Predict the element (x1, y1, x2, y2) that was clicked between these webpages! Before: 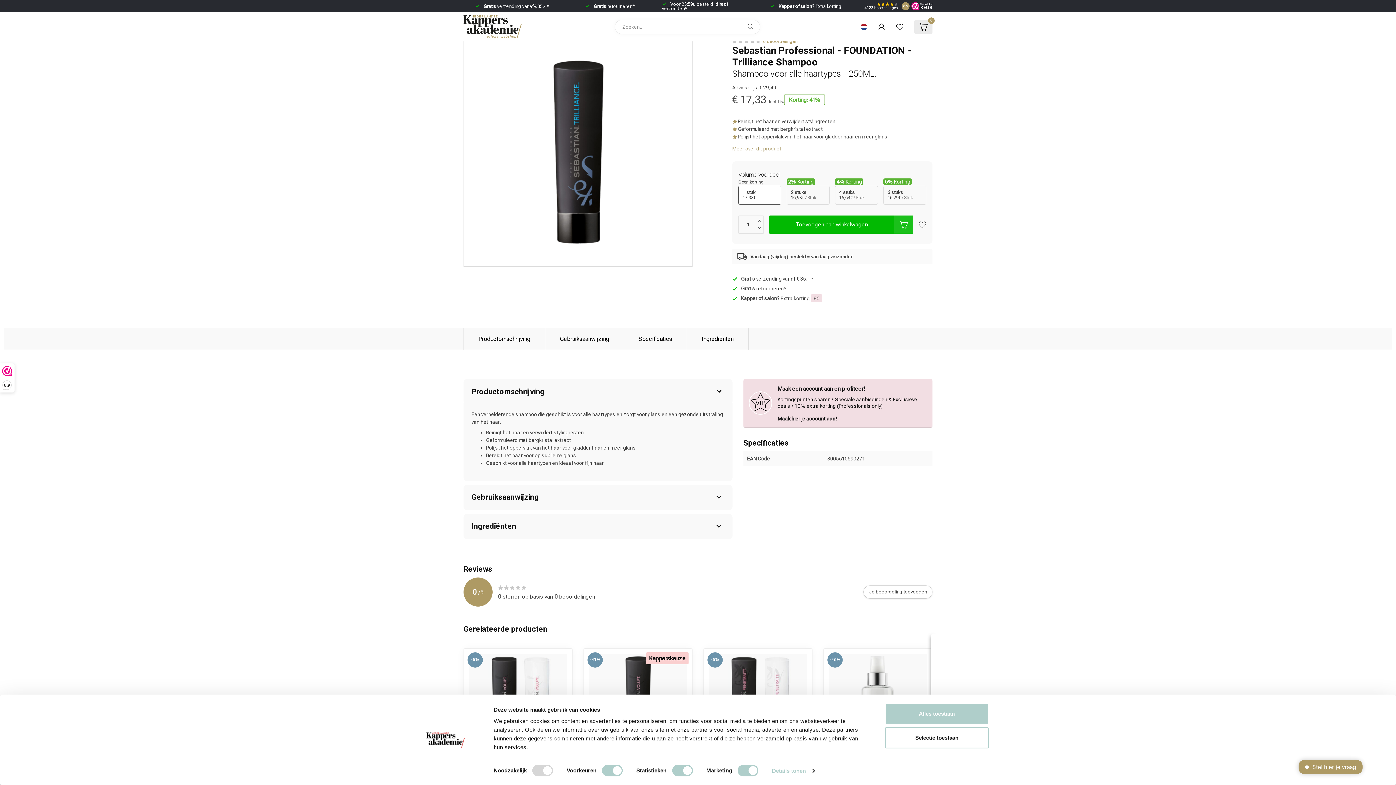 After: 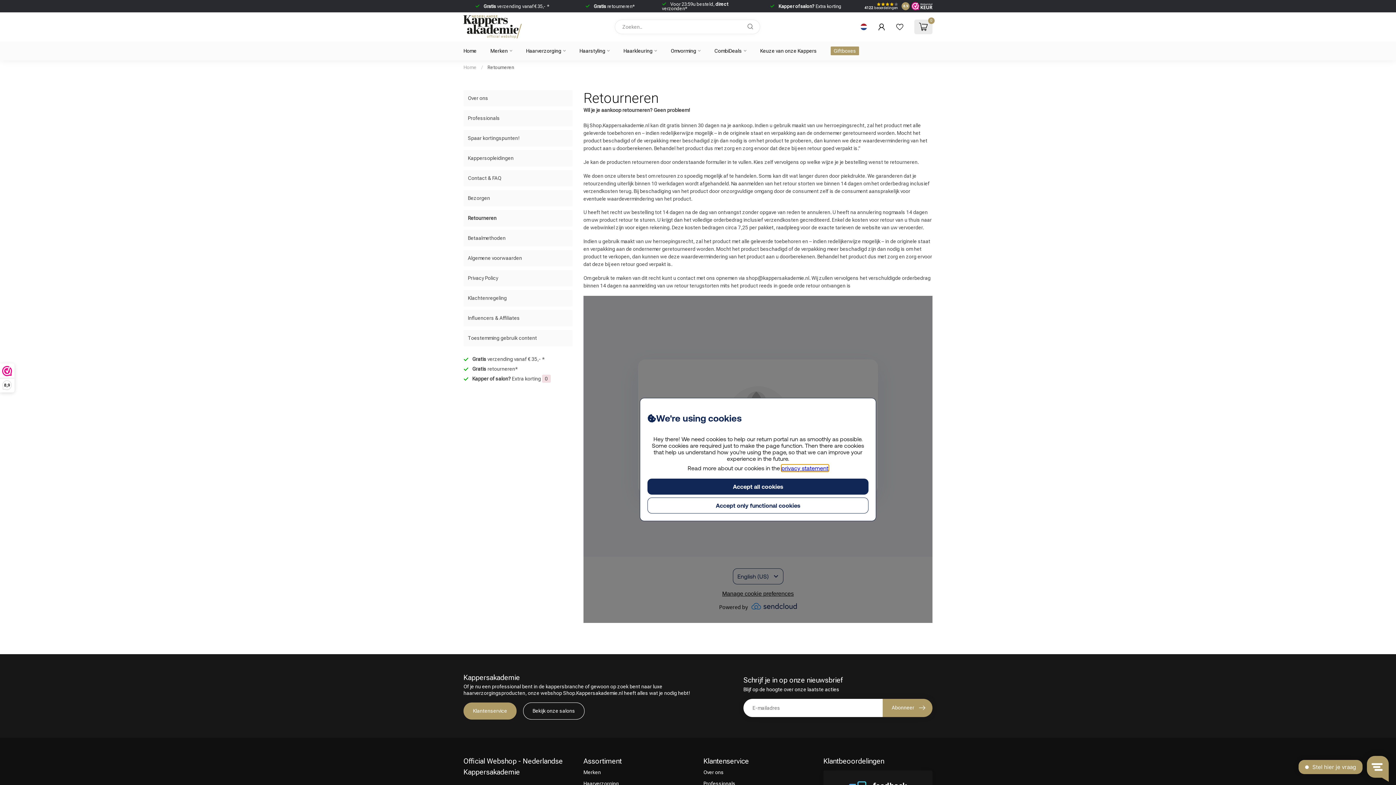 Action: label:  Gratis retourneren* bbox: (585, 3, 635, 8)